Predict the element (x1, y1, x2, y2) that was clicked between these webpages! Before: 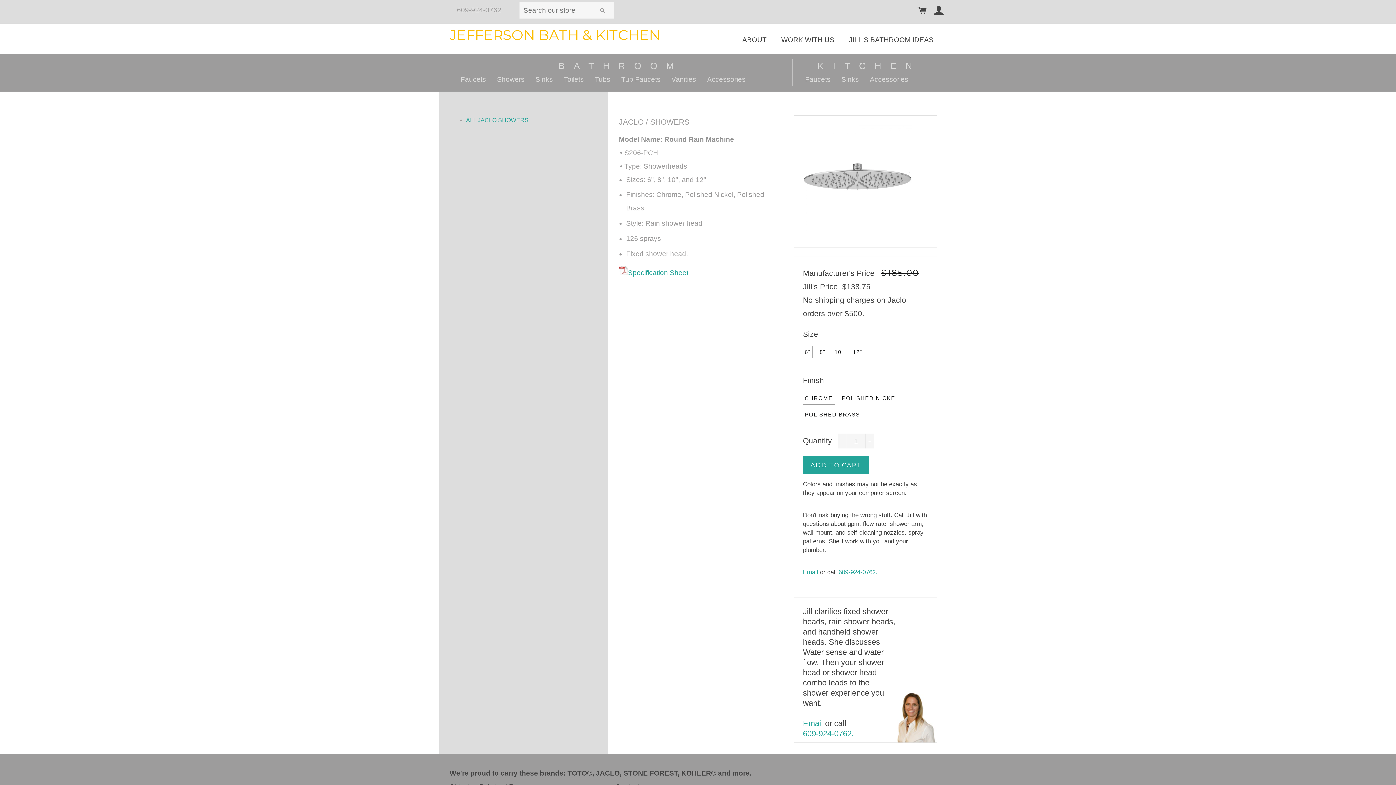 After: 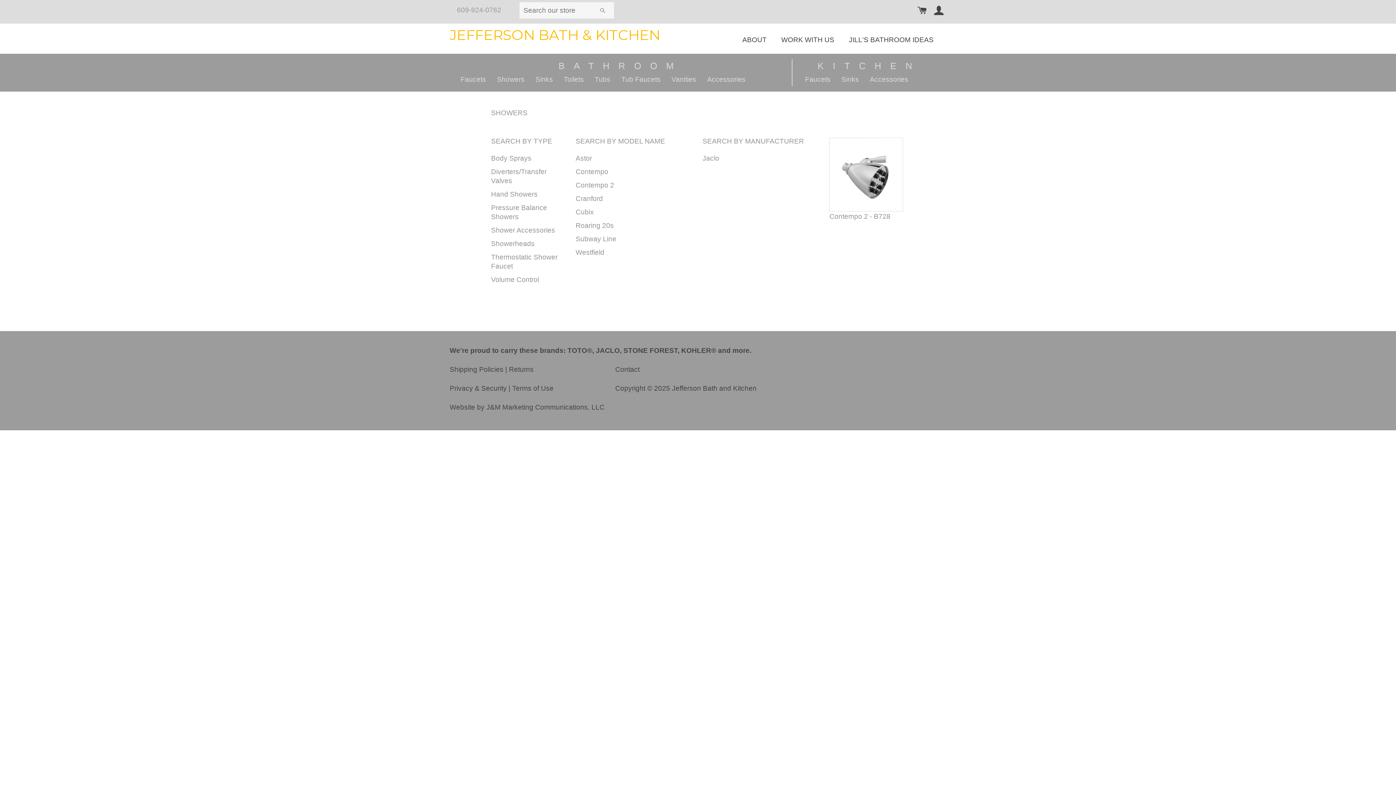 Action: label: Showers bbox: (497, 75, 524, 83)